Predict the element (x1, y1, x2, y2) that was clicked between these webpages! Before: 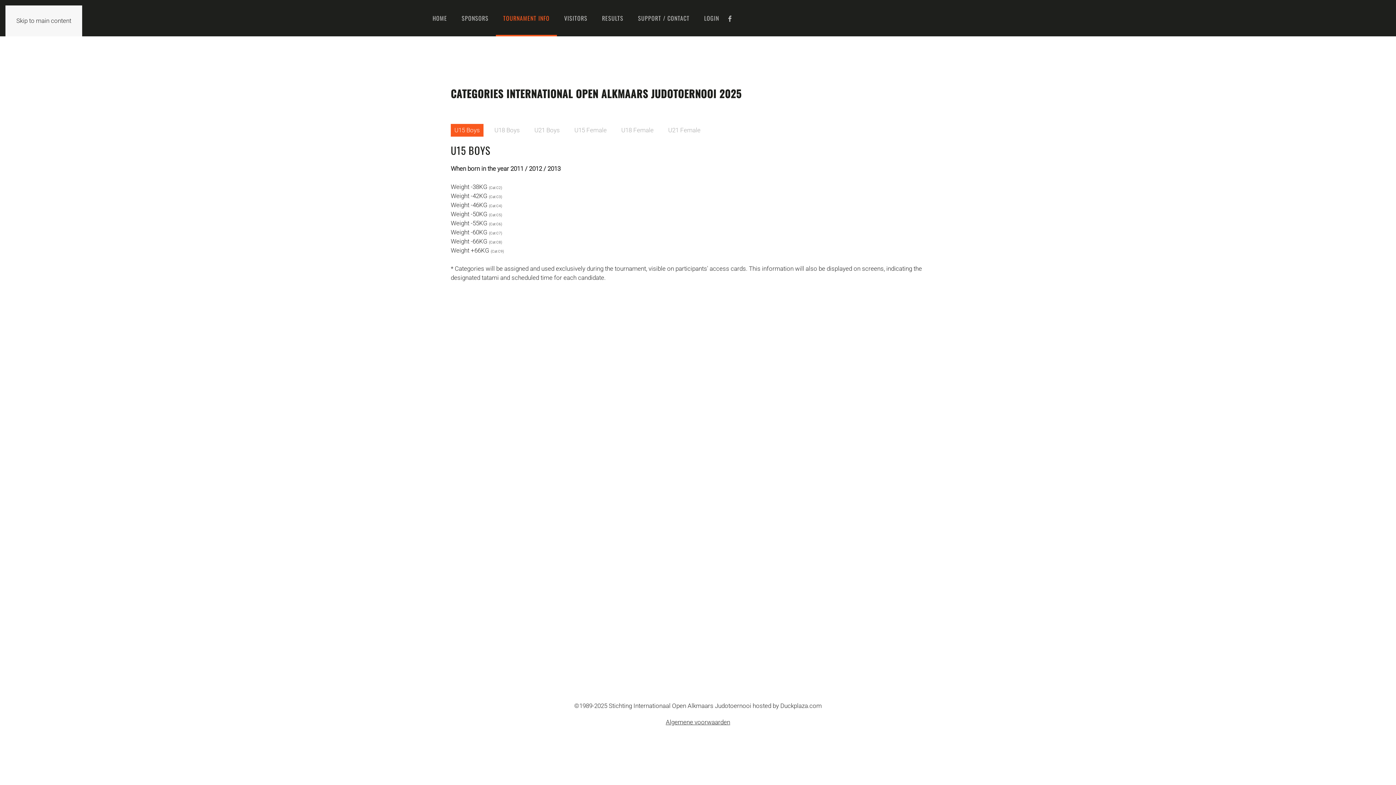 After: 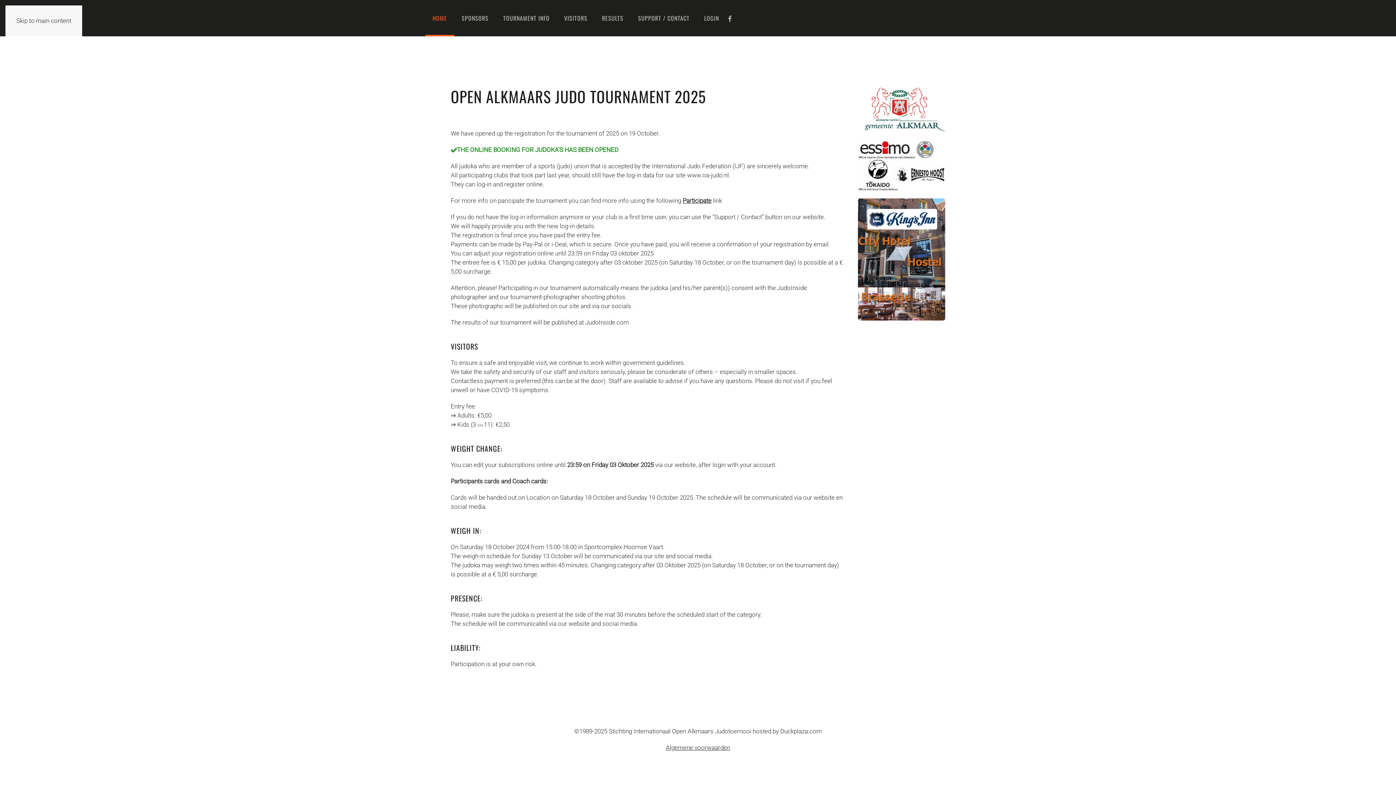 Action: label: HOME bbox: (425, 0, 454, 36)